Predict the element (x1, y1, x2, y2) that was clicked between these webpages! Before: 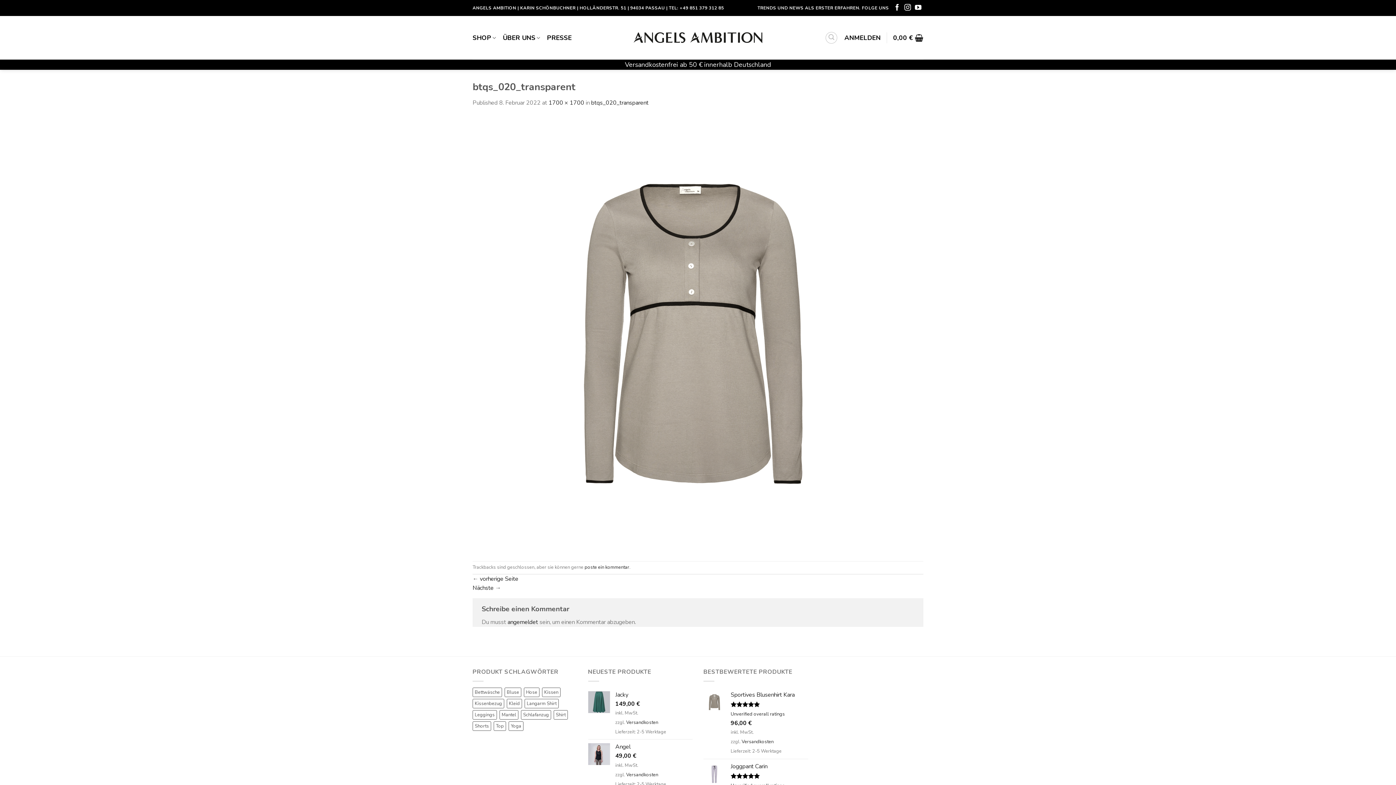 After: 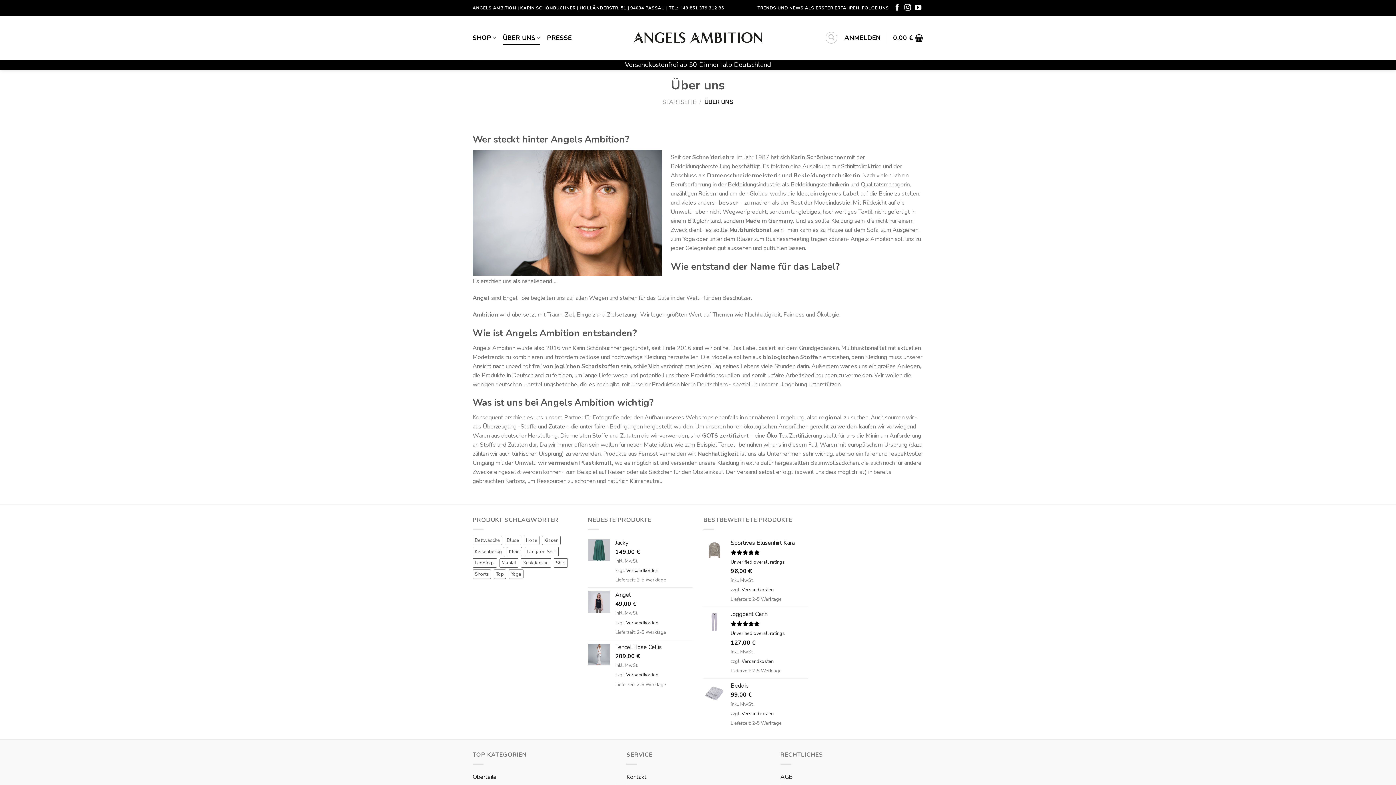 Action: label: ÜBER UNS bbox: (502, 30, 540, 44)